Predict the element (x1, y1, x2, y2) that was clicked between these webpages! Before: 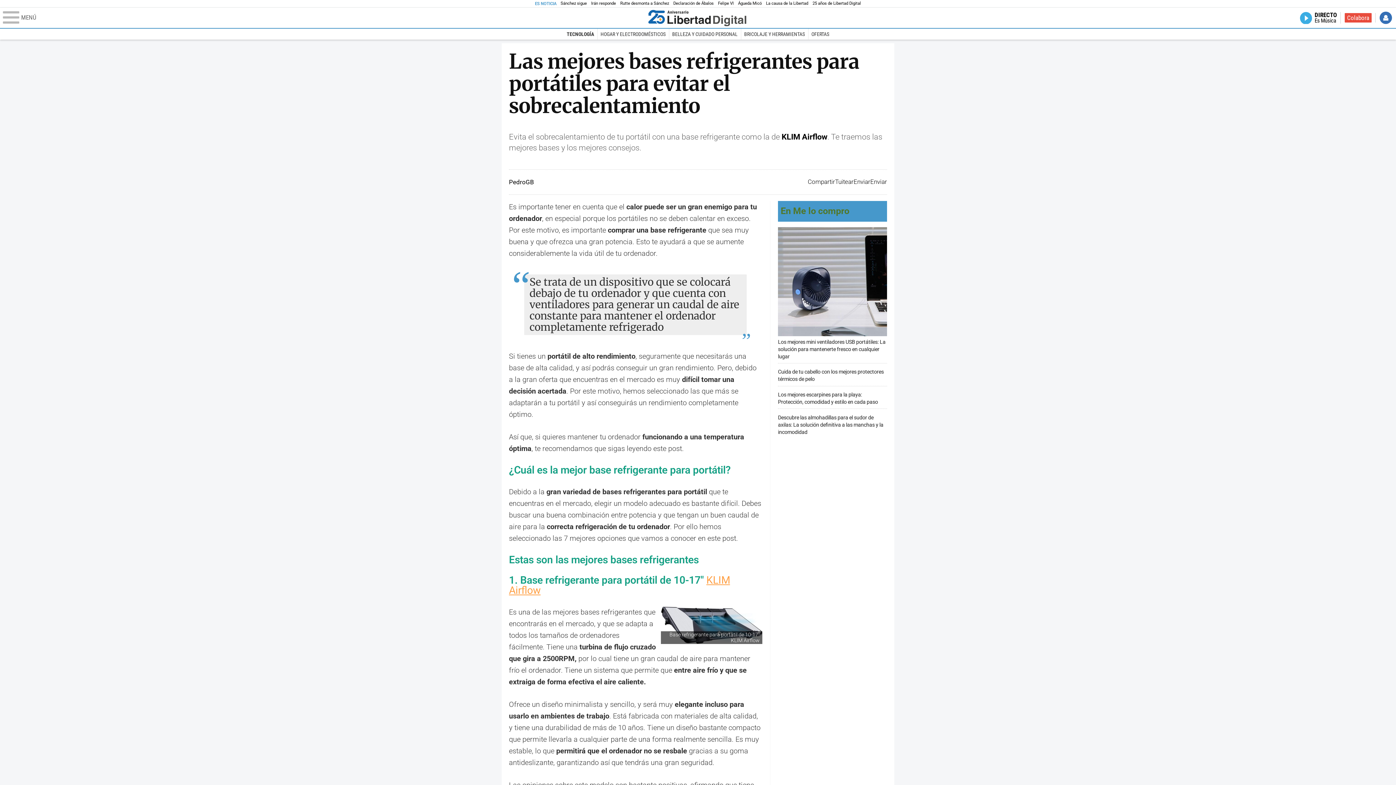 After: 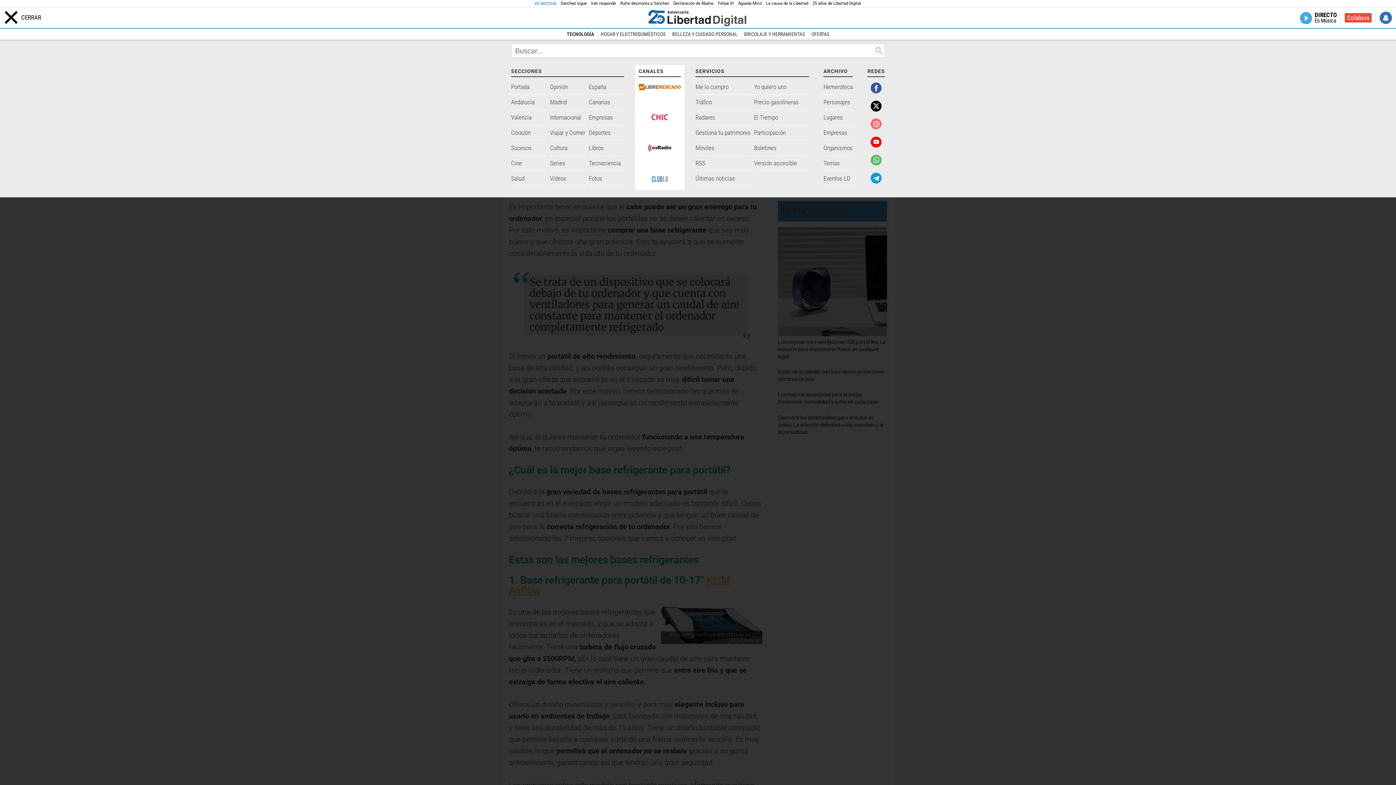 Action: bbox: (2, 11, 645, 24) label: Abrir el menú de la web